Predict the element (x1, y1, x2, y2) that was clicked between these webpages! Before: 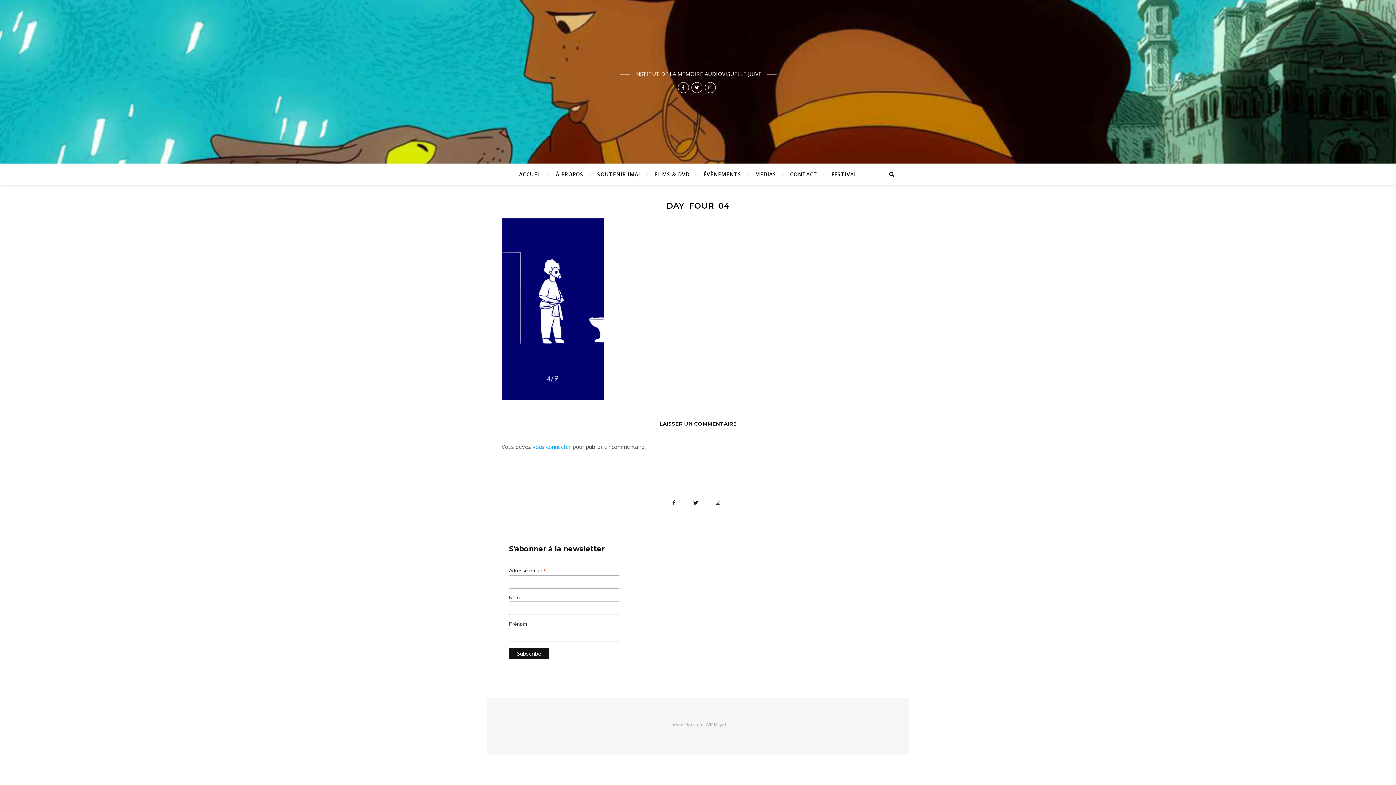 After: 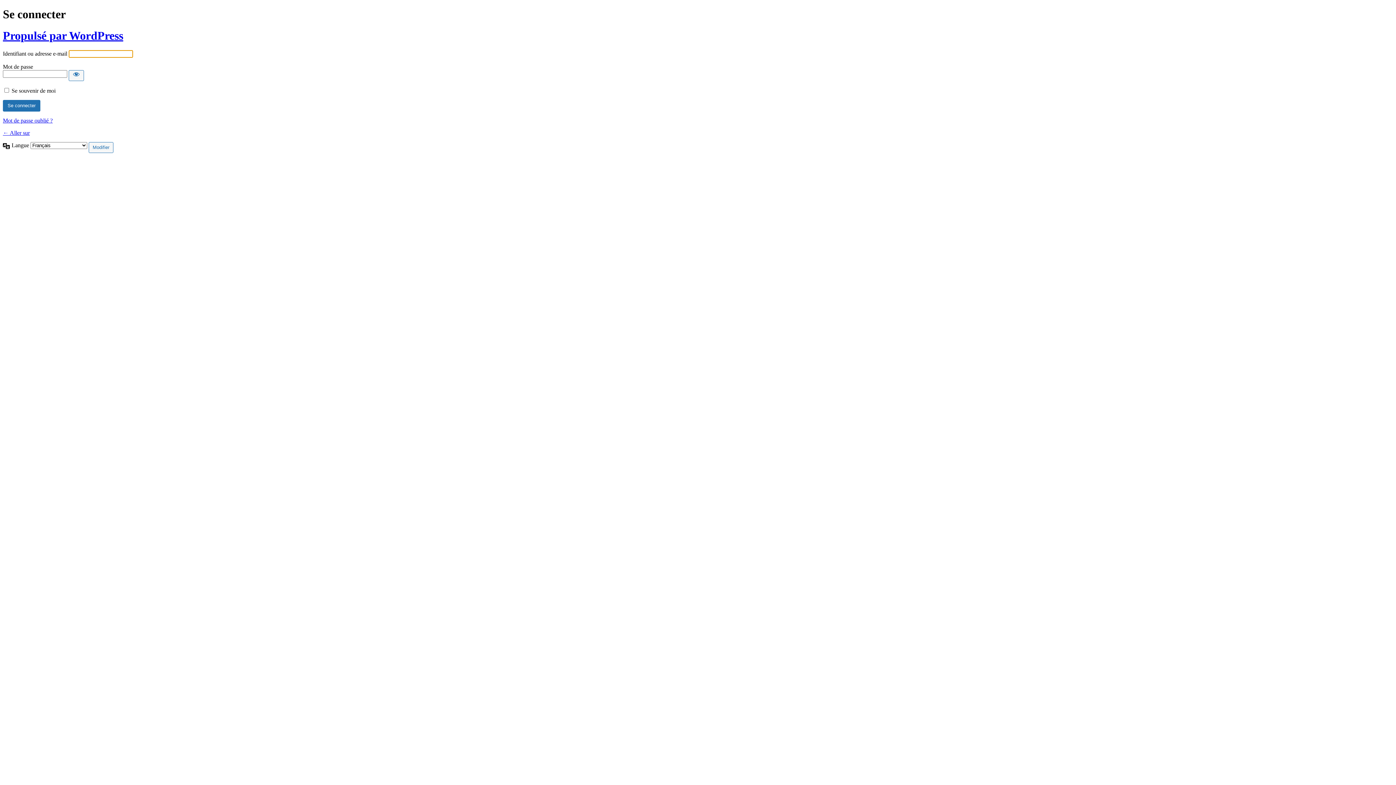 Action: label: vous connecter bbox: (532, 443, 571, 450)